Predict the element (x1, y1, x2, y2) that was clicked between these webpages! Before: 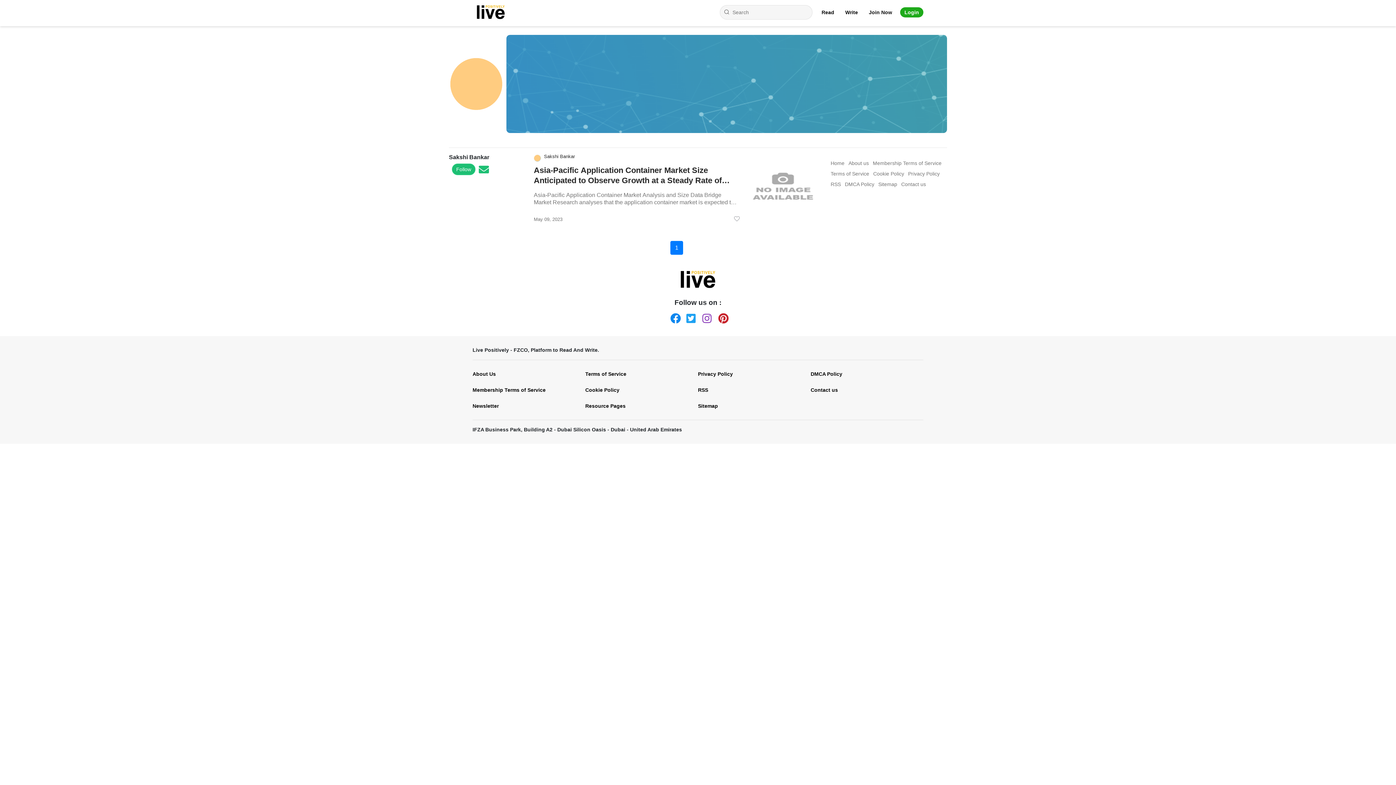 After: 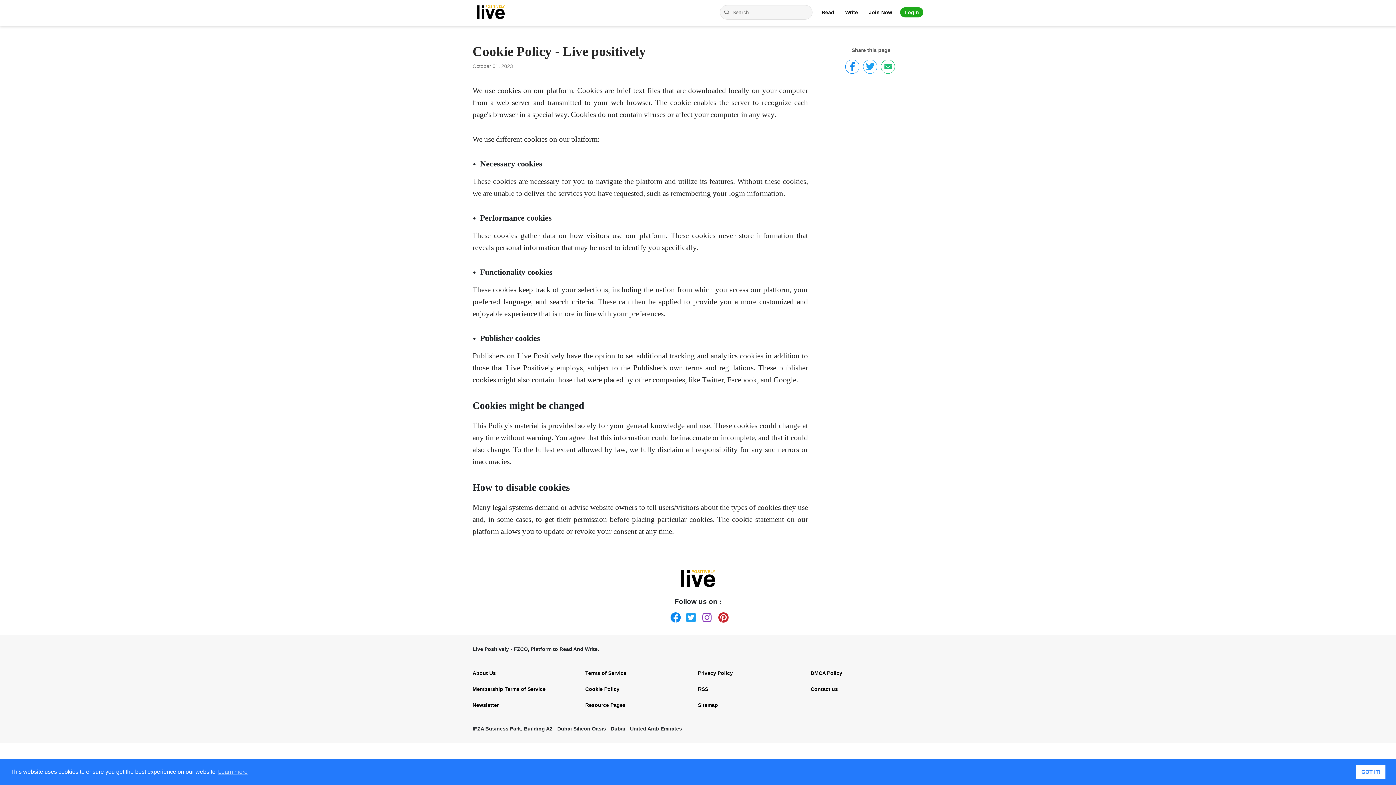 Action: label: Cookie Policy bbox: (585, 382, 687, 398)